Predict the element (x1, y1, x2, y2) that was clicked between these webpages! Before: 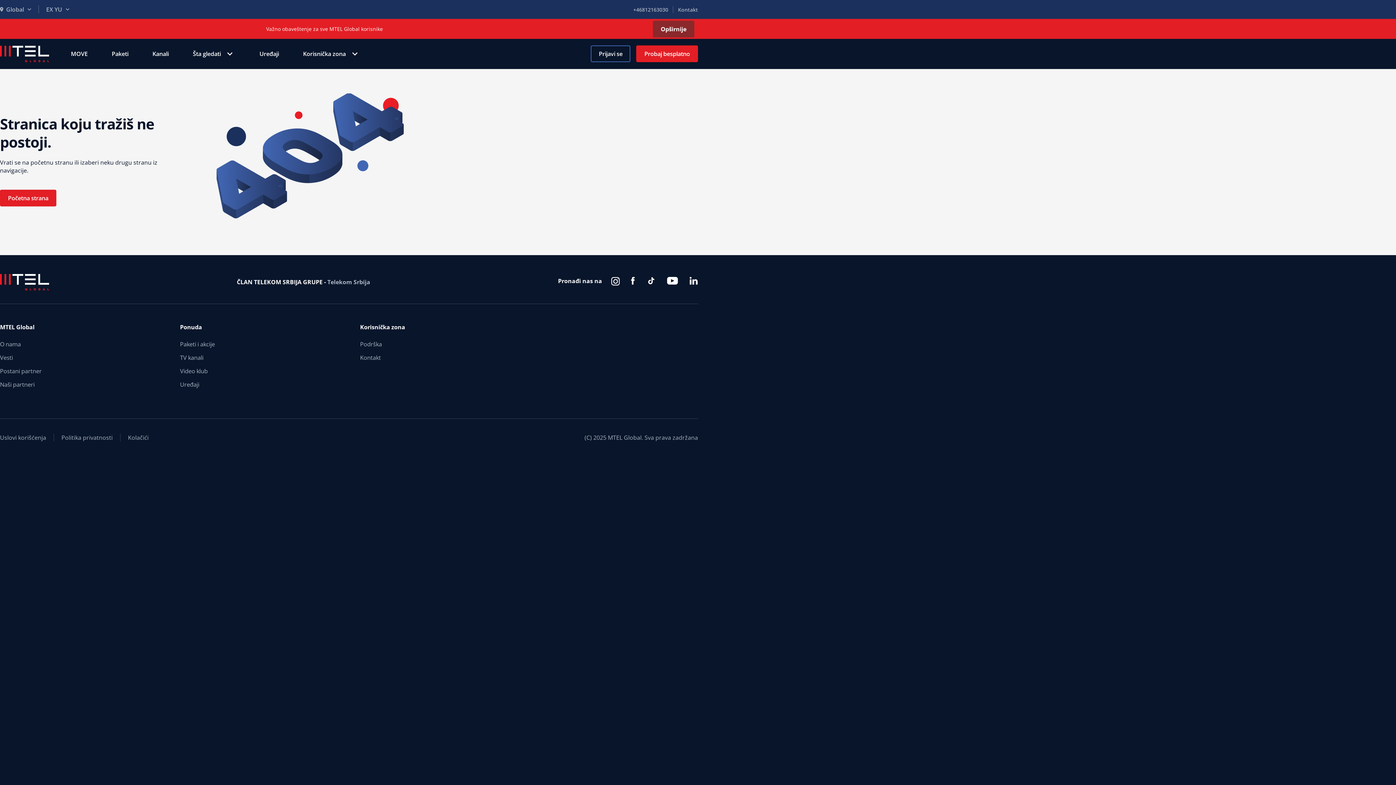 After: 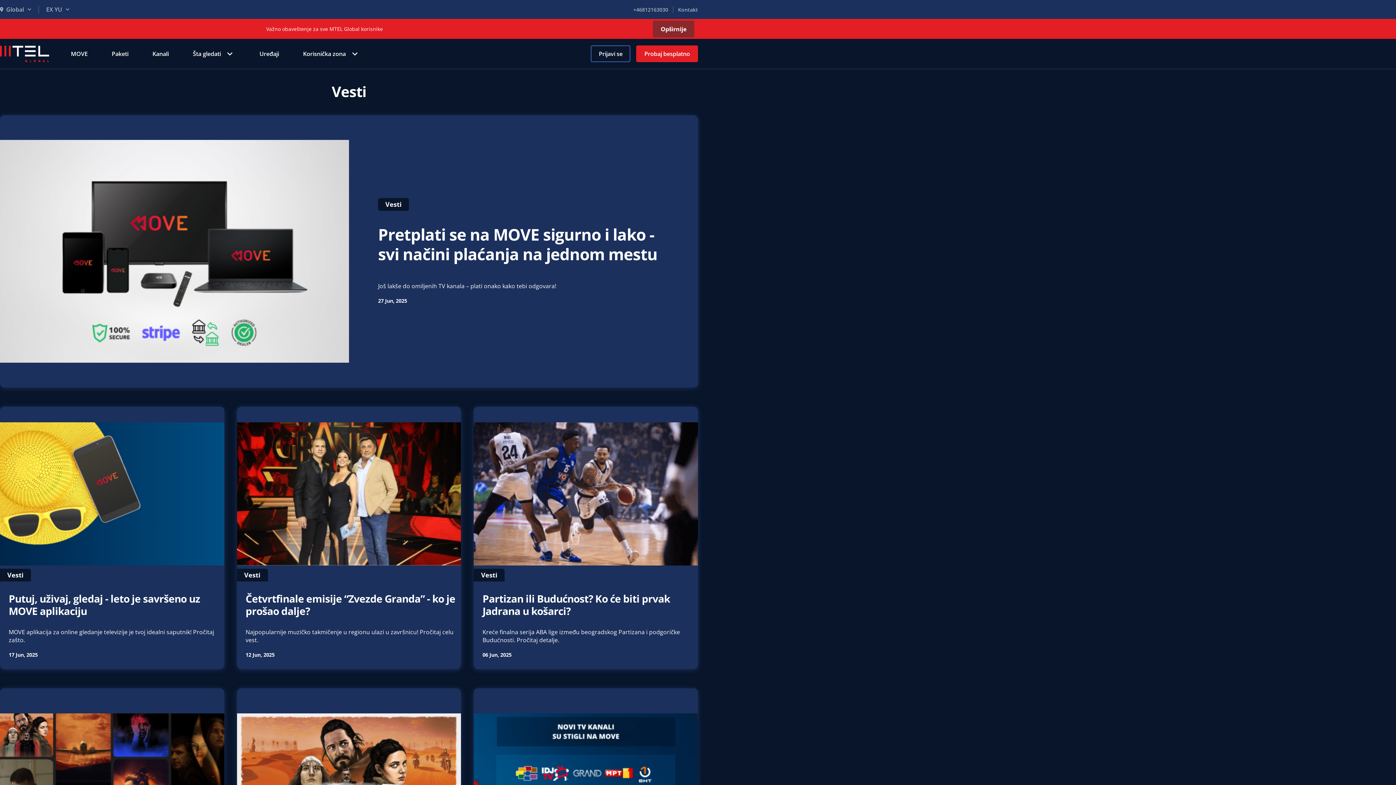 Action: label: Vesti bbox: (0, 353, 12, 361)